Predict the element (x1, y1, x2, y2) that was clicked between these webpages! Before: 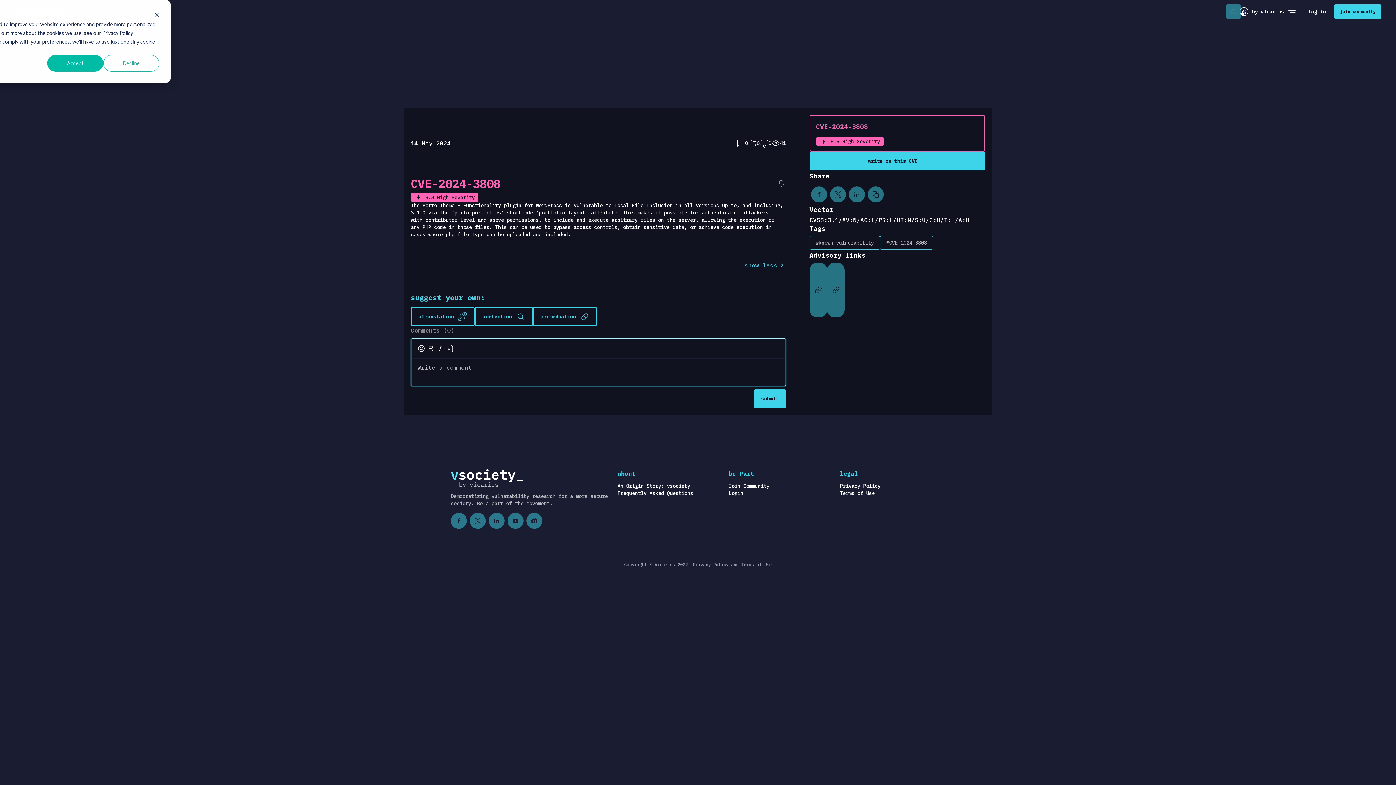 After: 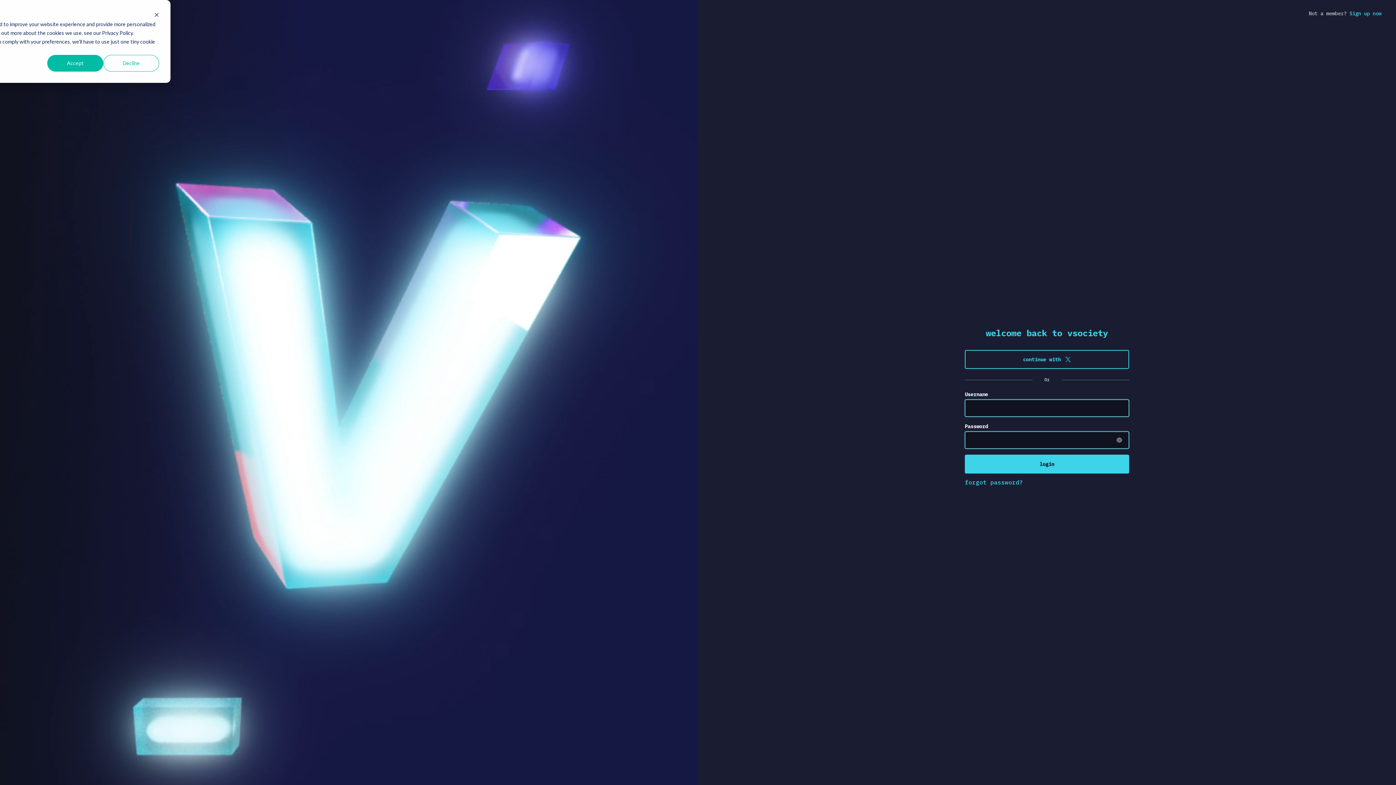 Action: label: log in bbox: (1301, 2, 1333, 21)